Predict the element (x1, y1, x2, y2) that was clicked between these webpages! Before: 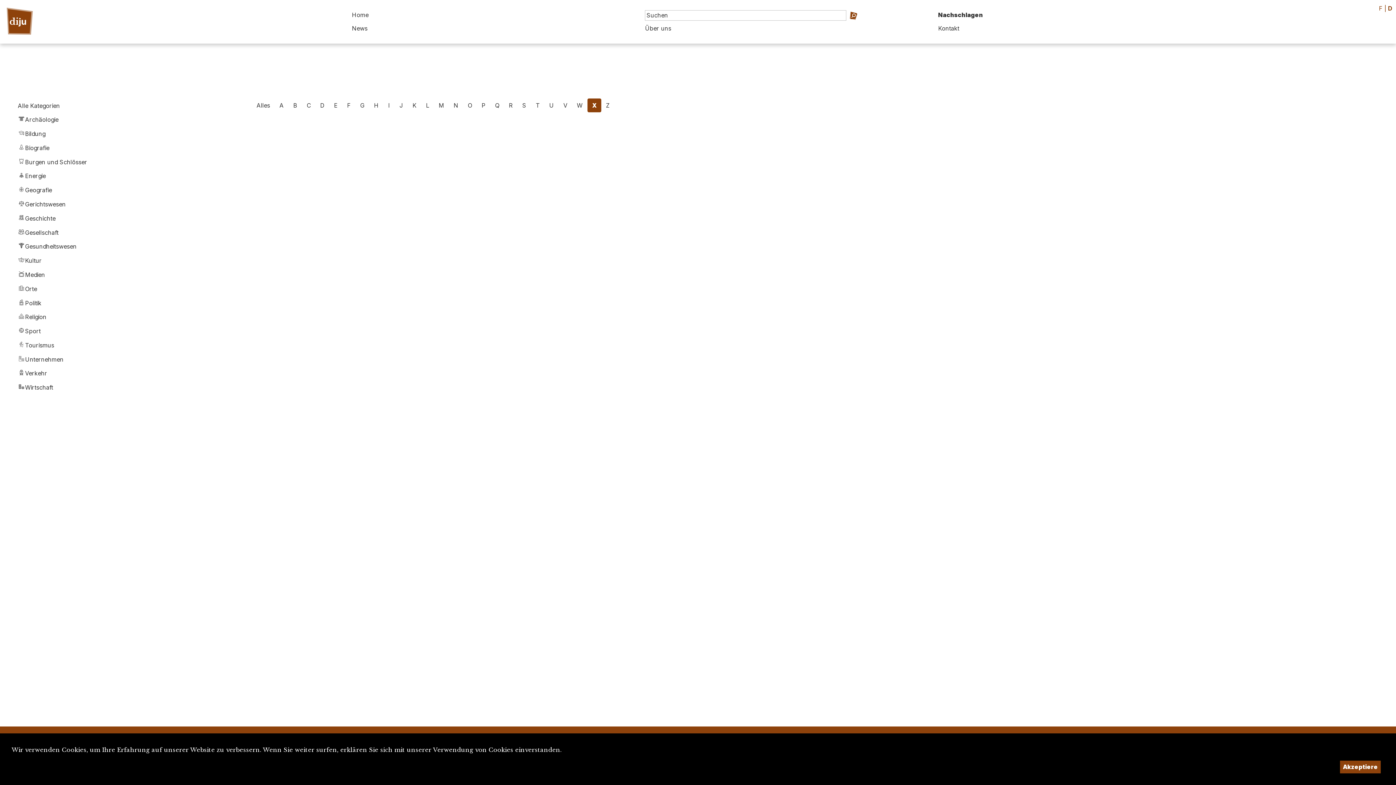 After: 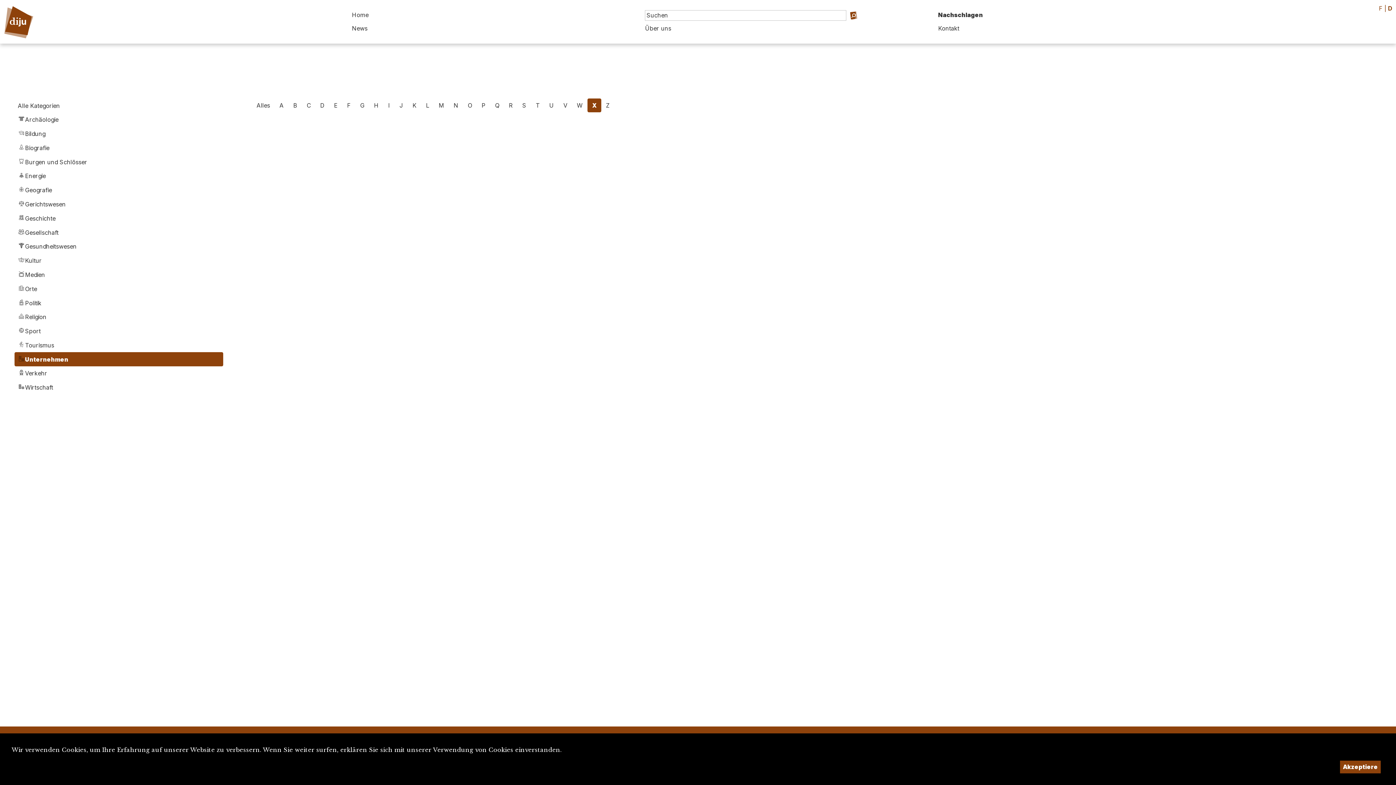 Action: label: Unternehmen bbox: (14, 352, 223, 366)